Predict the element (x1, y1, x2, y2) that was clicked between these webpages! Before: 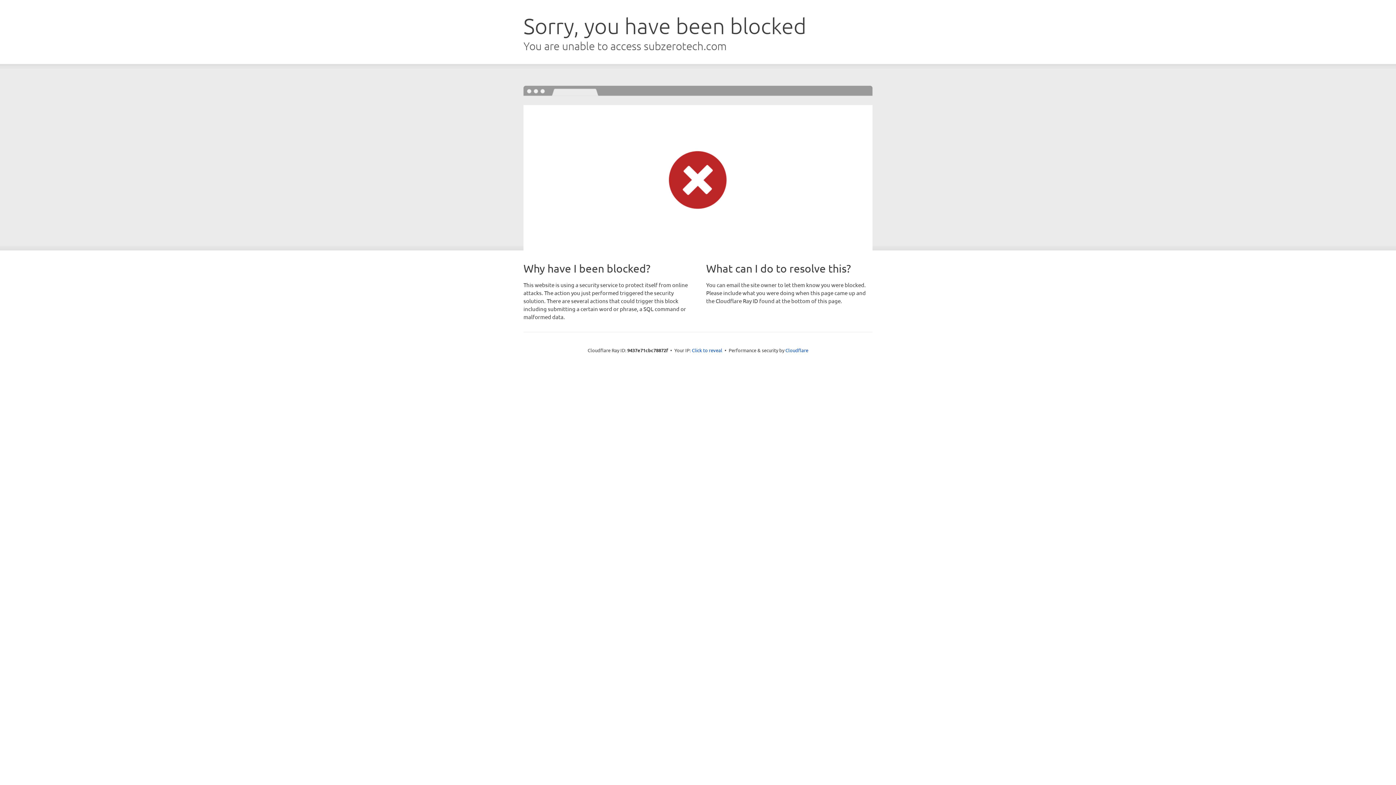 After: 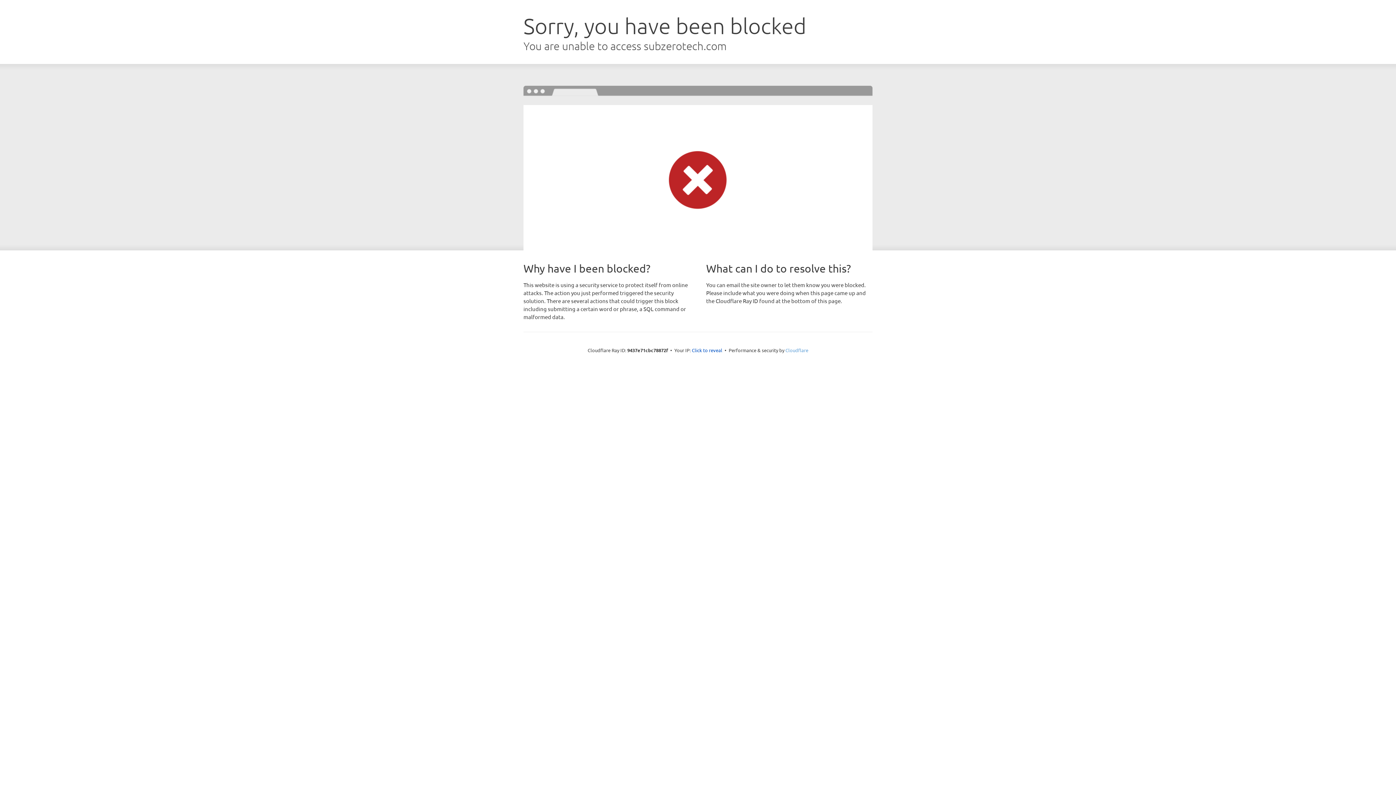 Action: bbox: (785, 347, 808, 353) label: Cloudflare